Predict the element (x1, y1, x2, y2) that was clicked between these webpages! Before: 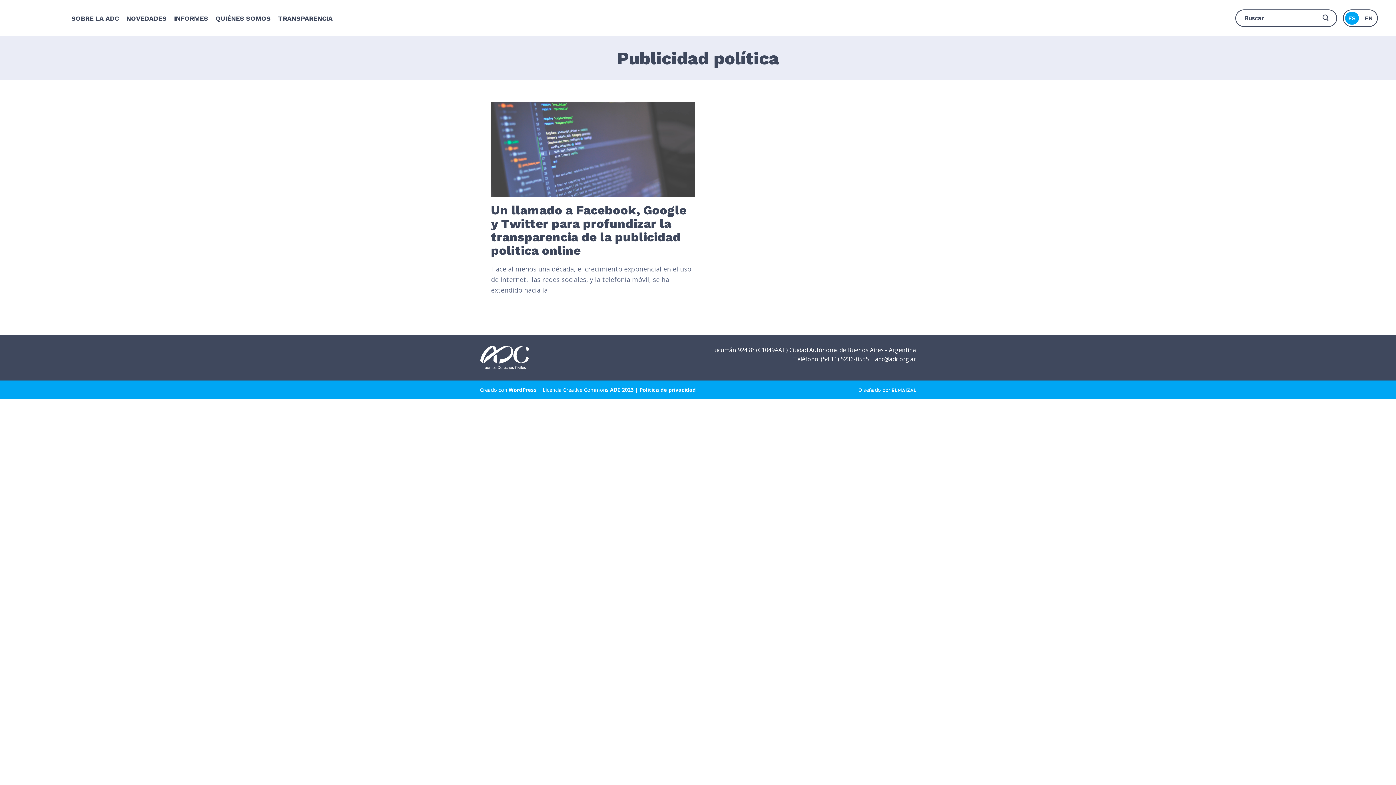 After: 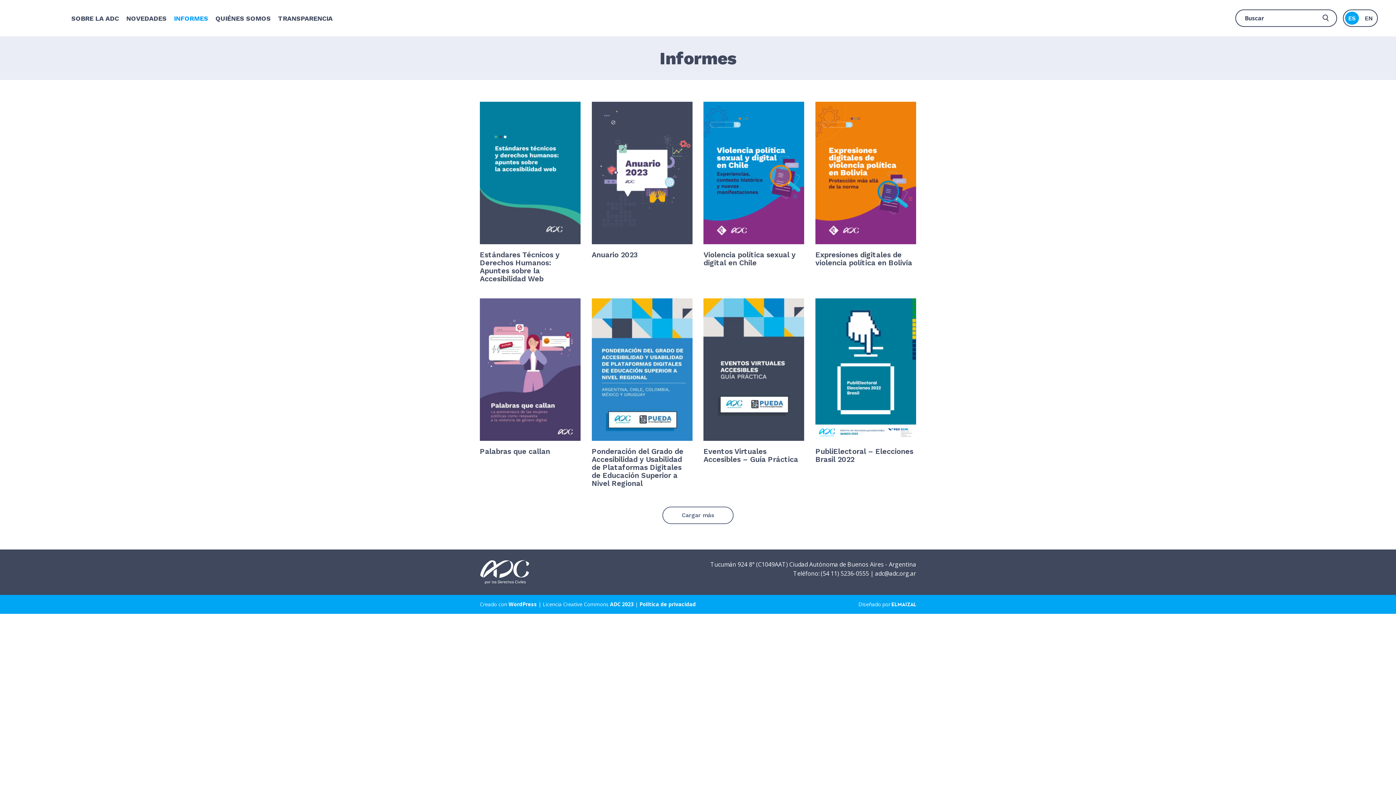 Action: bbox: (173, 12, 208, 23) label: INFORMES